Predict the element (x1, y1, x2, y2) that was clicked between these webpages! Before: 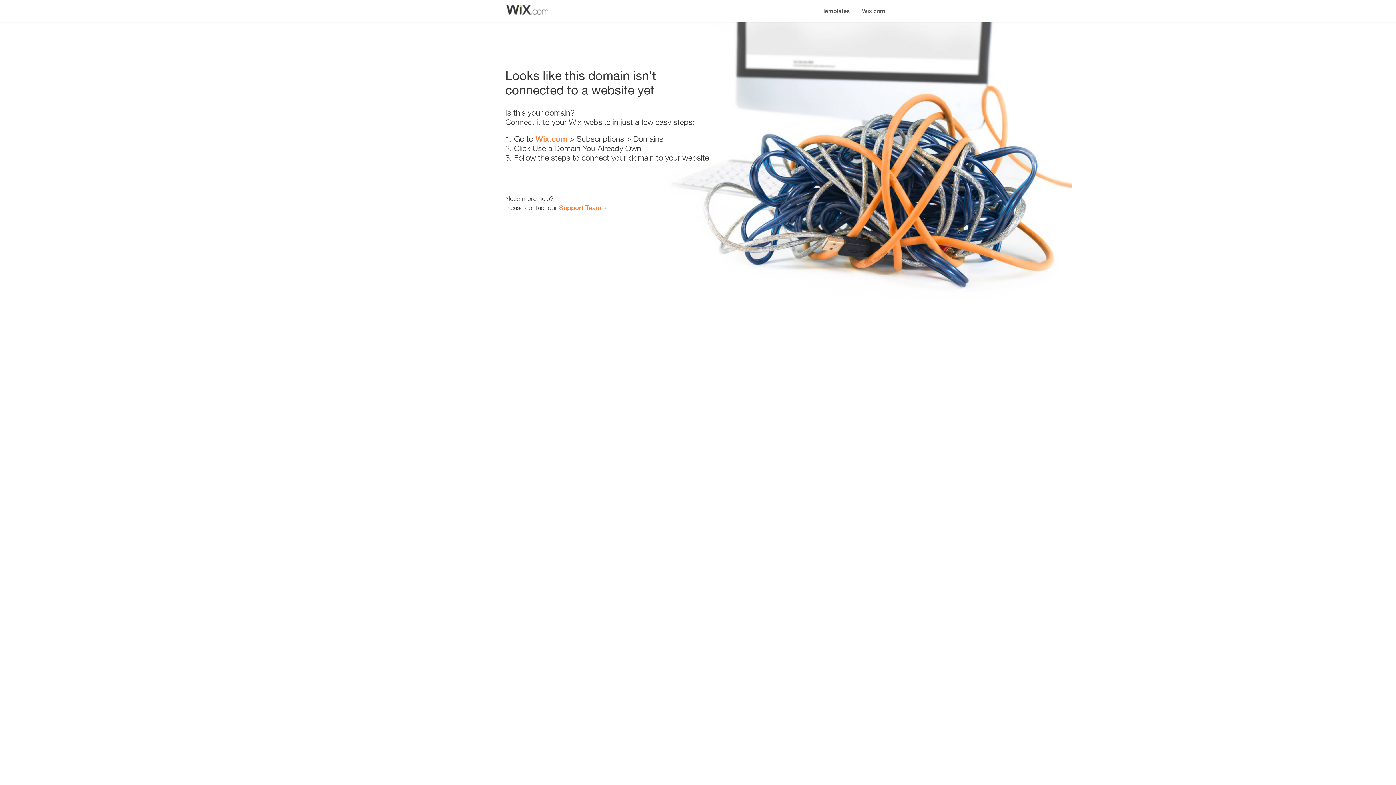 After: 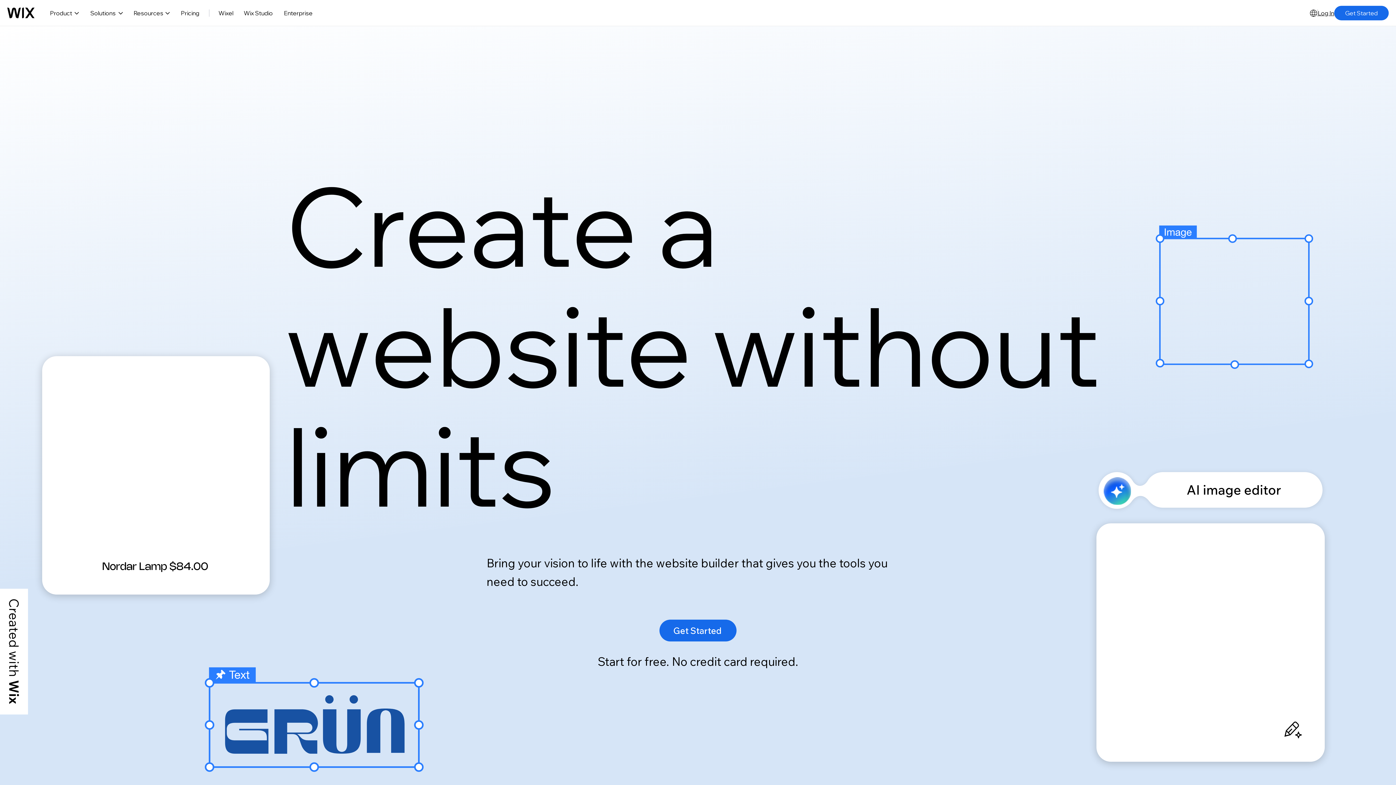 Action: bbox: (856, 0, 890, 14) label: Wix.com